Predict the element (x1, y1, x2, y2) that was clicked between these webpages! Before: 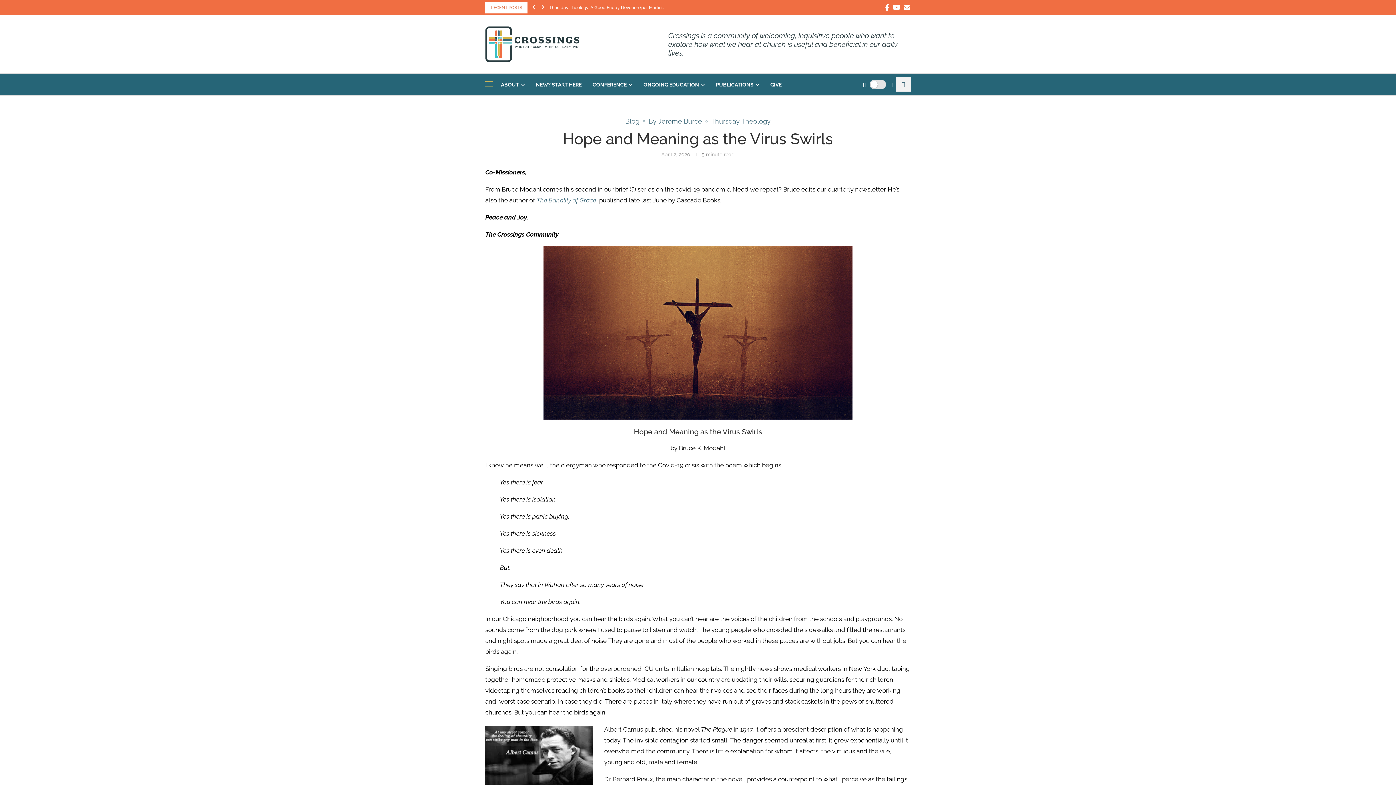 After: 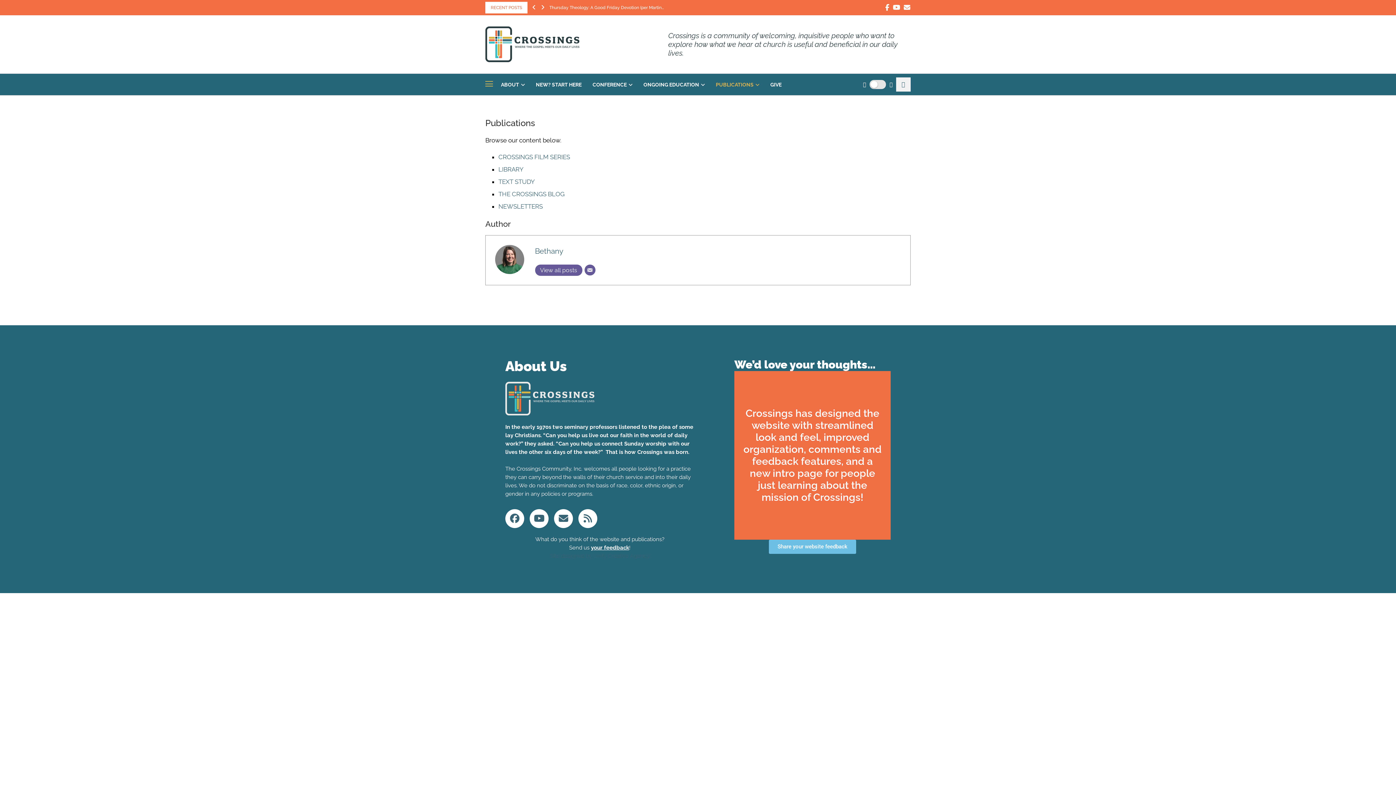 Action: label: PUBLICATIONS bbox: (716, 79, 759, 90)